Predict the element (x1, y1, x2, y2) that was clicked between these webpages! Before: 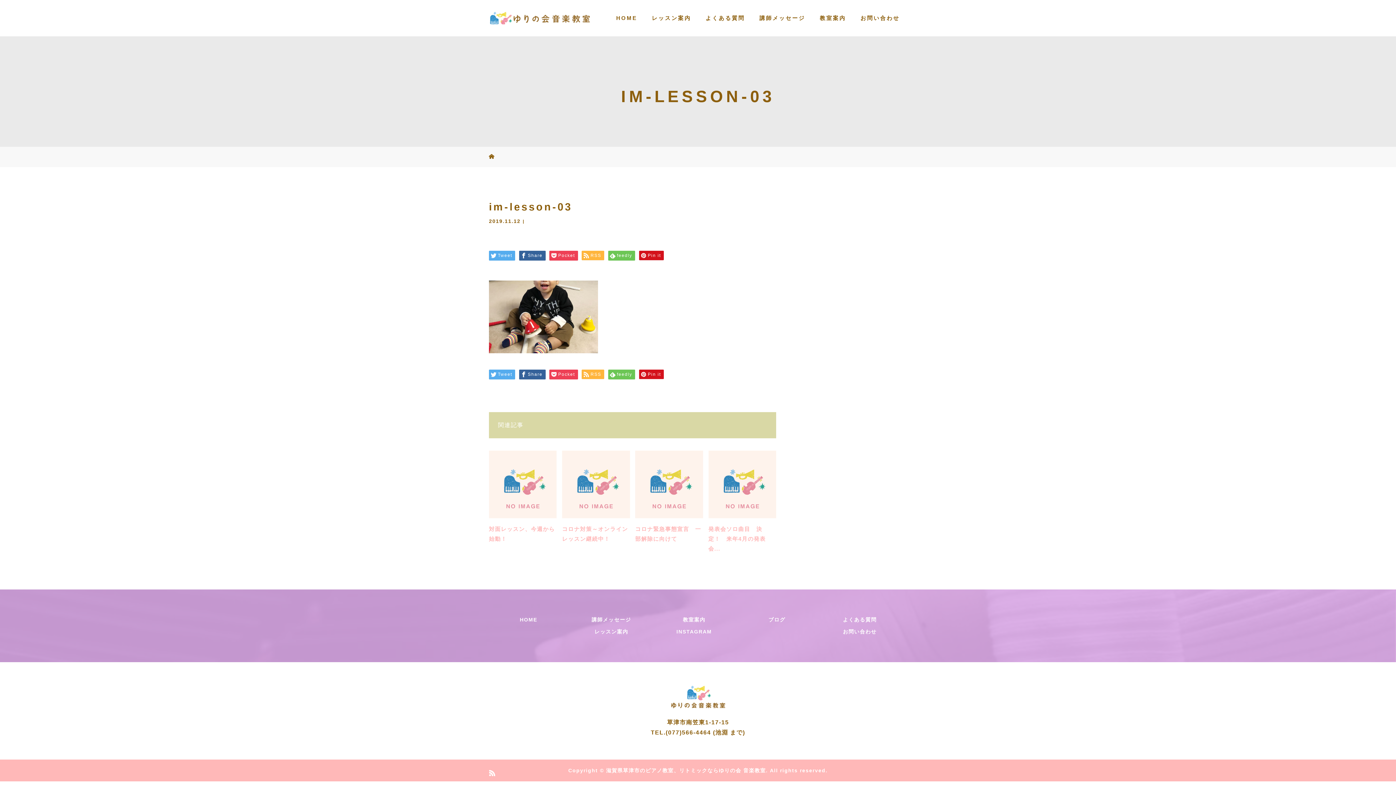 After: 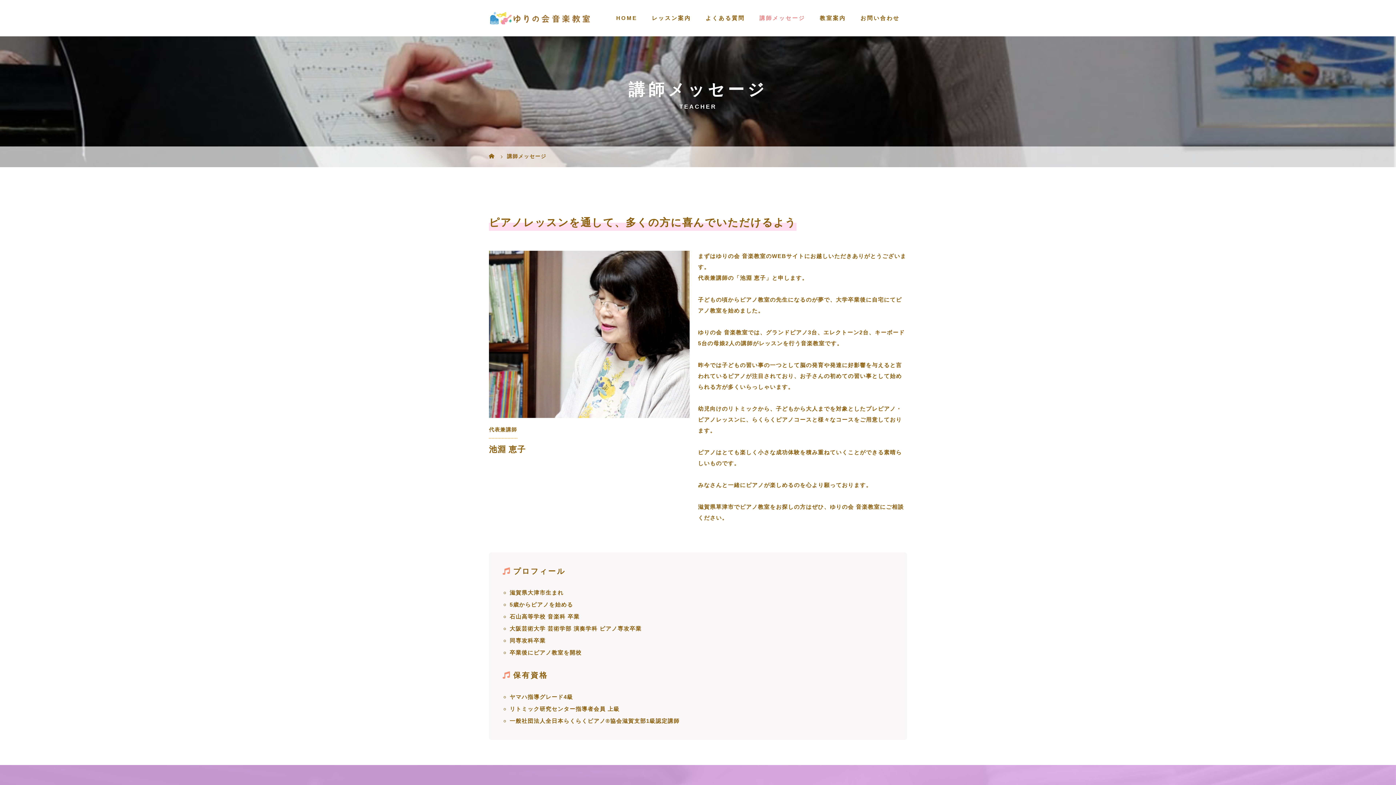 Action: label: 講師メッセージ bbox: (591, 617, 631, 623)